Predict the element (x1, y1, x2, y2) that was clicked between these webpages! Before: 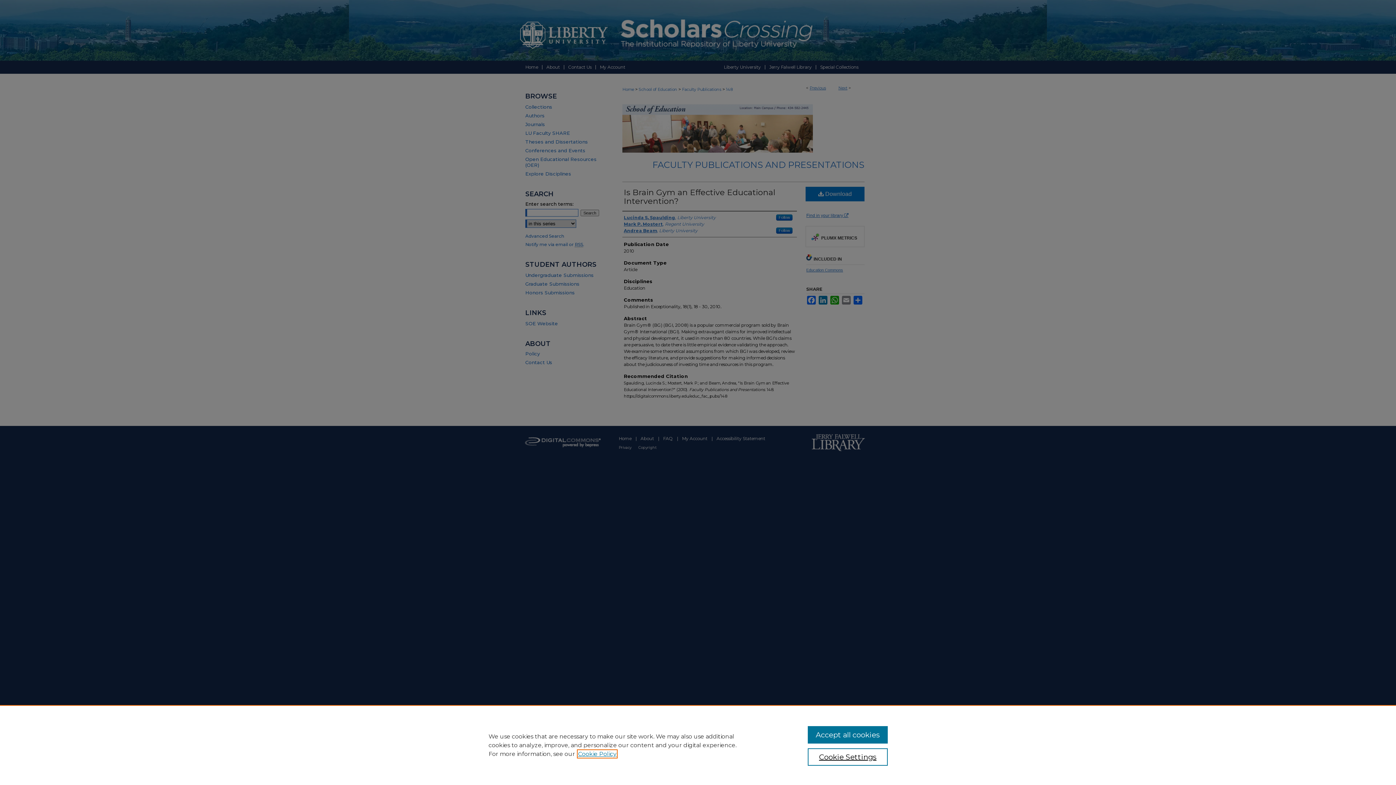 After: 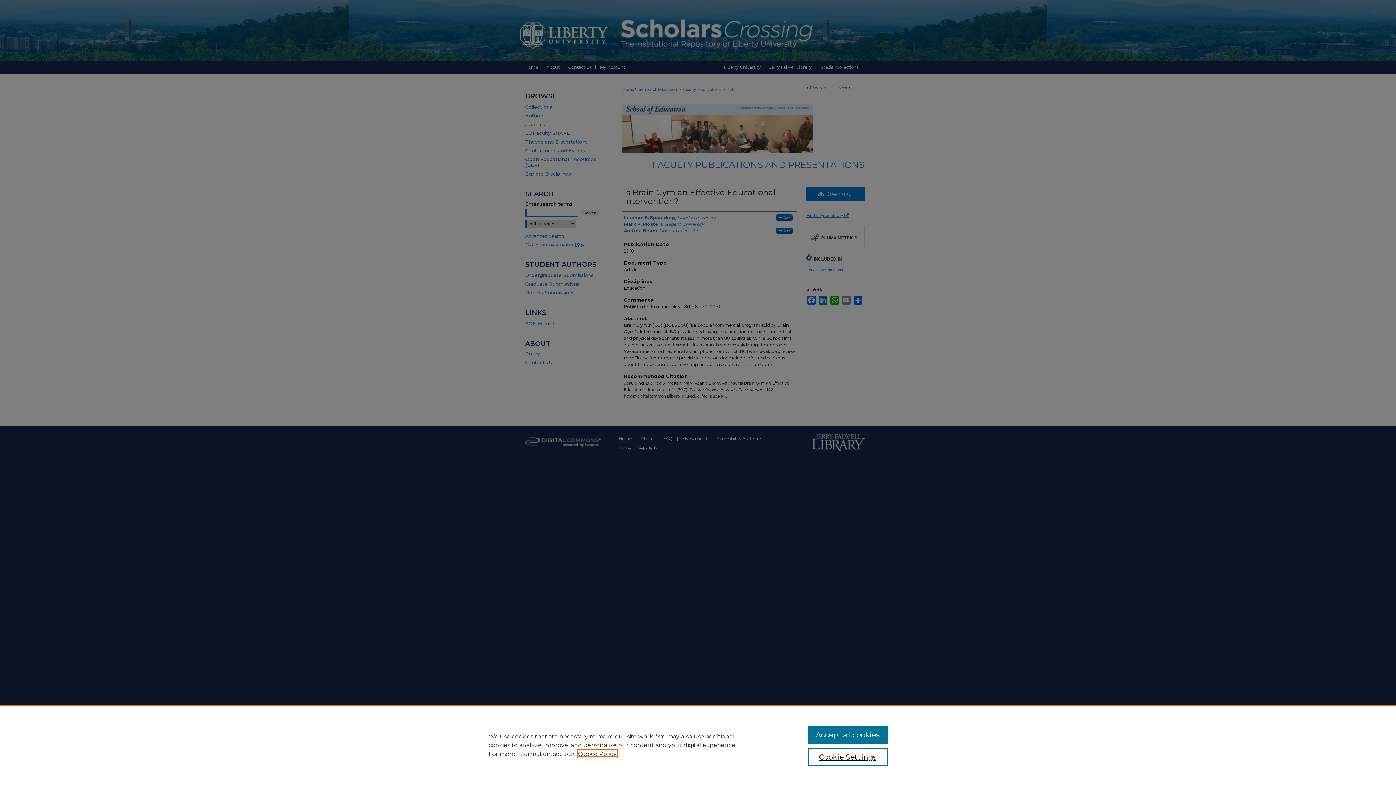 Action: label: , opens in a new tab bbox: (578, 750, 616, 757)